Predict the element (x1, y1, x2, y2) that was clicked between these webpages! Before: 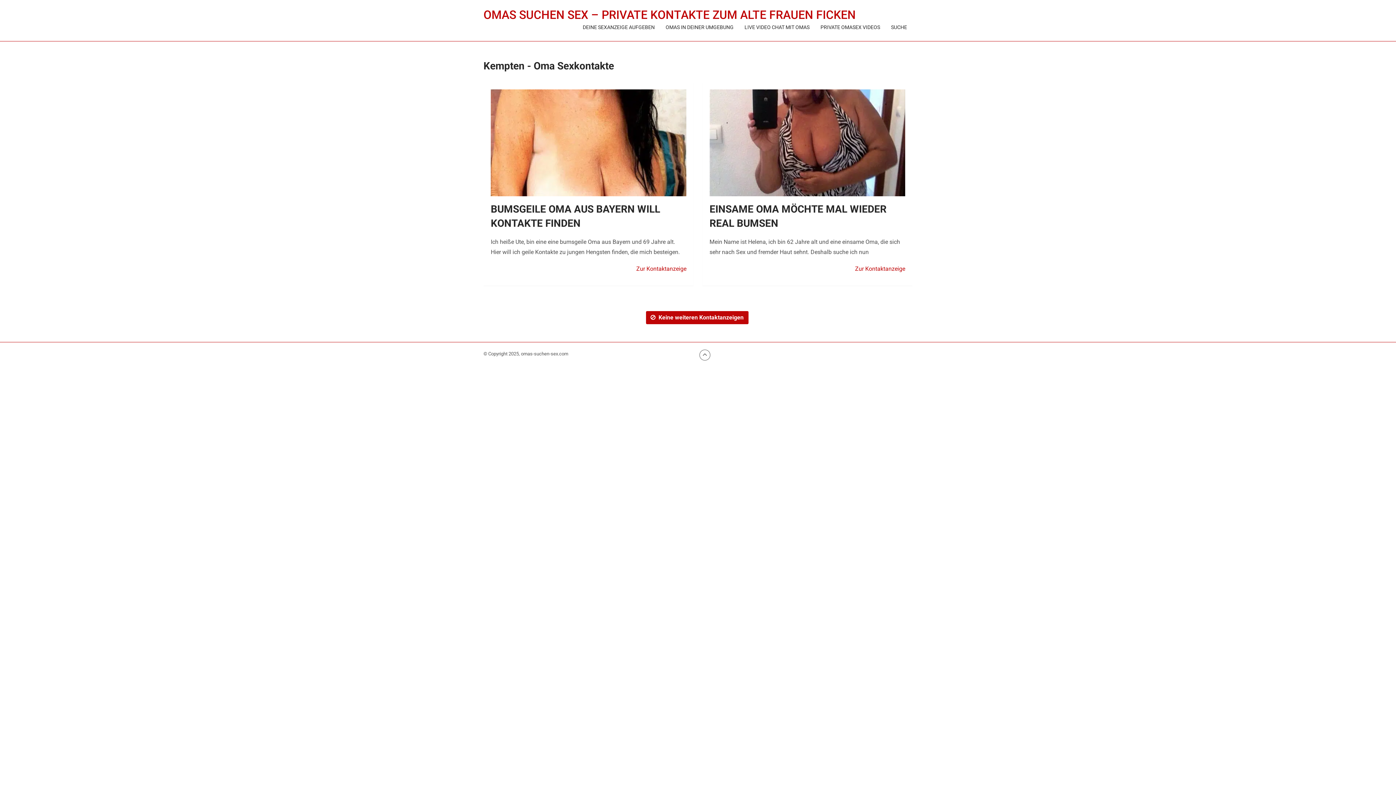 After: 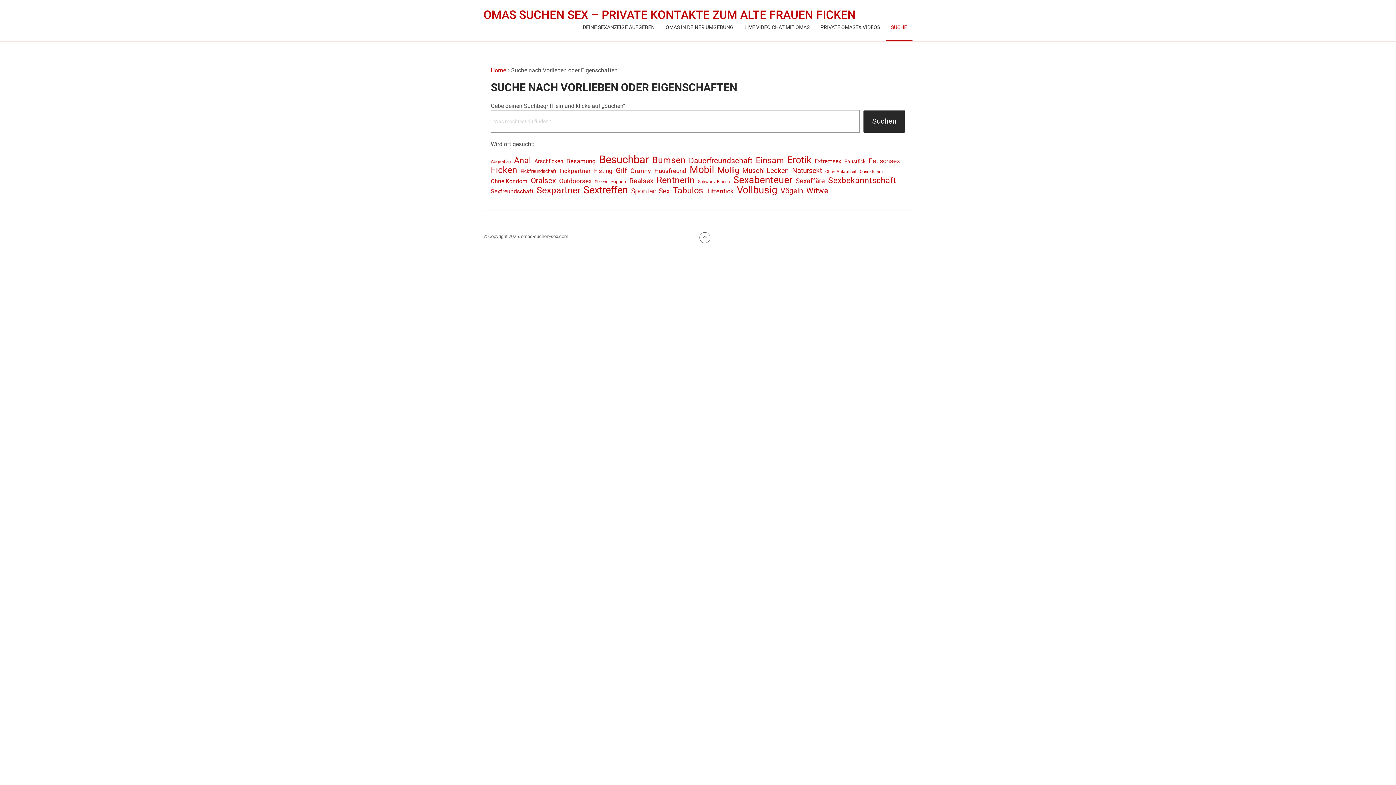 Action: label: SUCHE bbox: (885, 19, 912, 40)